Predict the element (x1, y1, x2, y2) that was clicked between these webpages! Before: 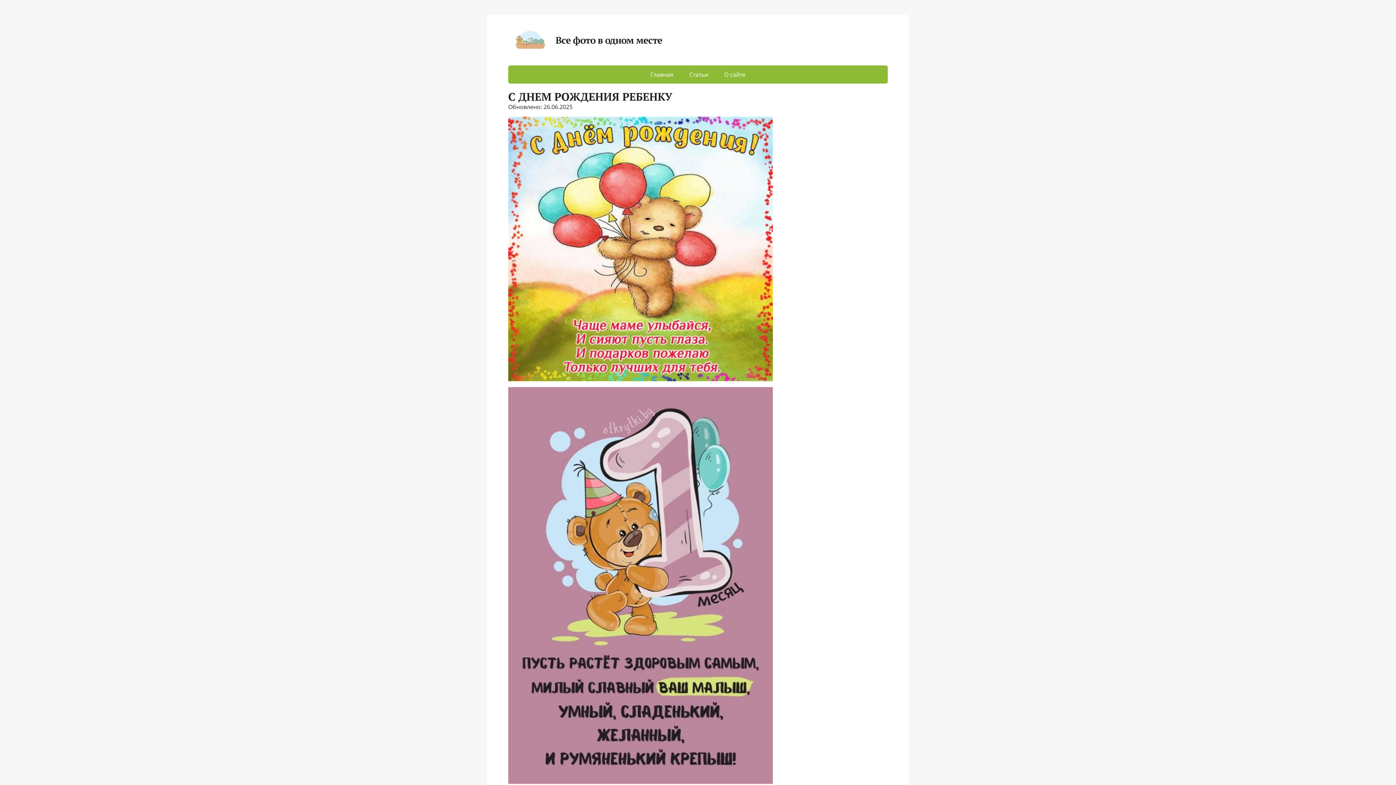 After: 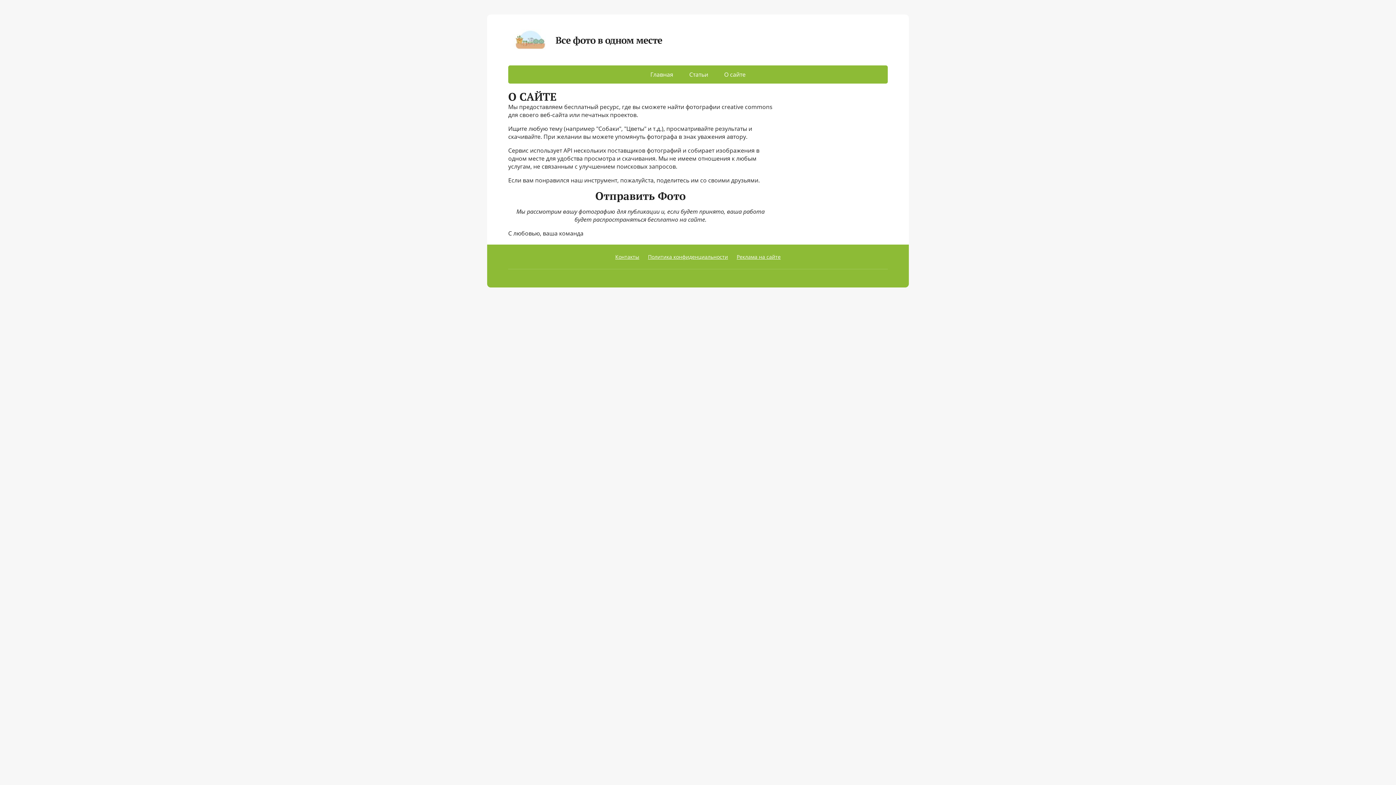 Action: bbox: (717, 65, 753, 83) label: О сайте